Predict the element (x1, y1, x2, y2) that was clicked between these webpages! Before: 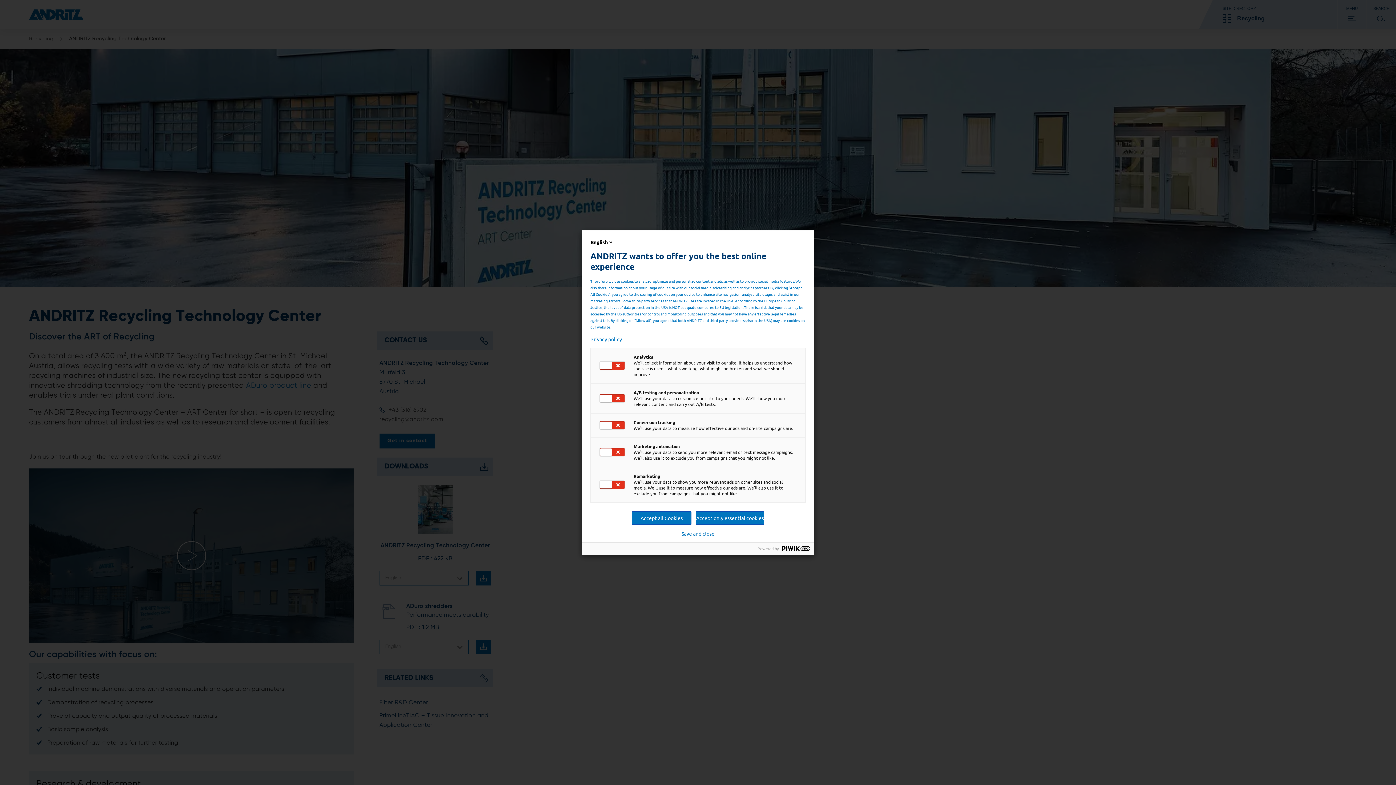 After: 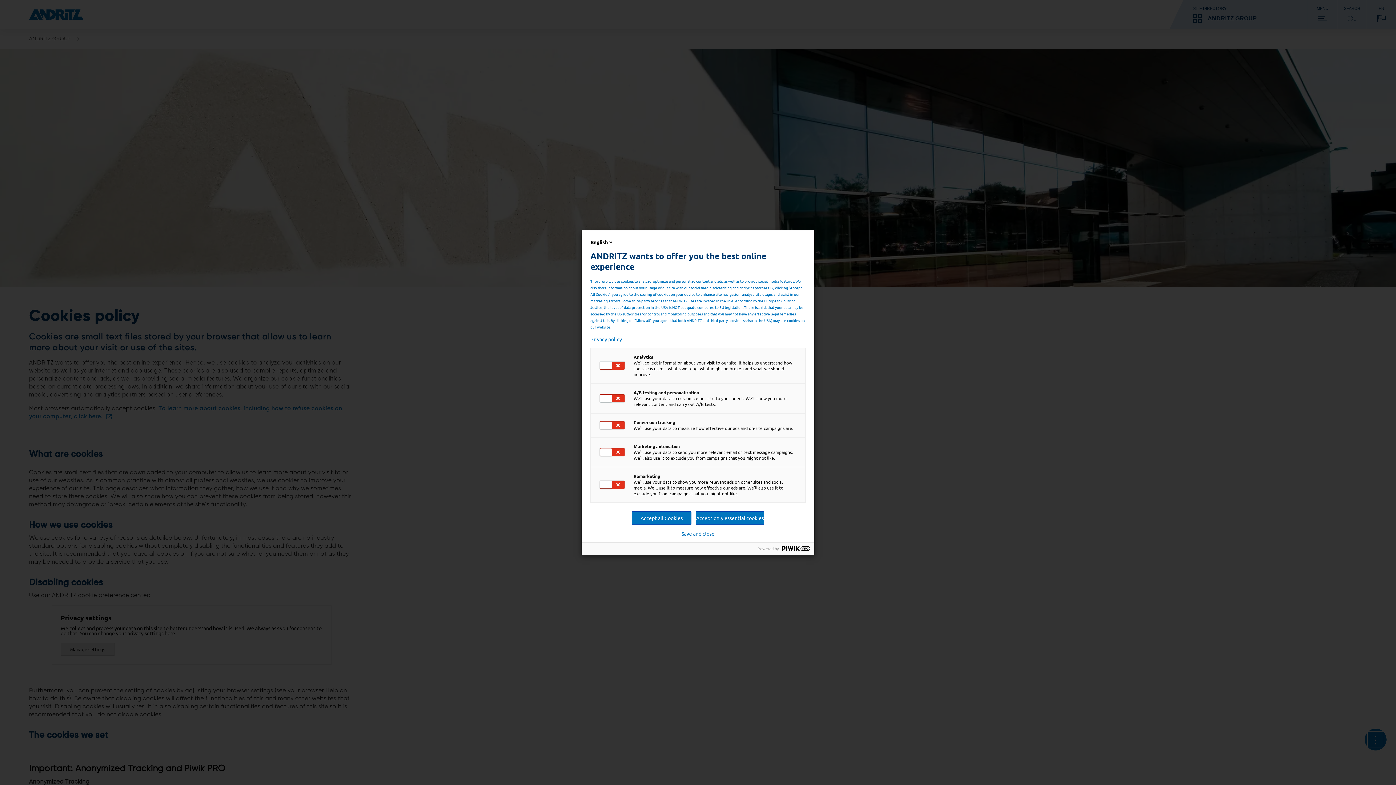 Action: label: Privacy policy bbox: (590, 336, 805, 342)